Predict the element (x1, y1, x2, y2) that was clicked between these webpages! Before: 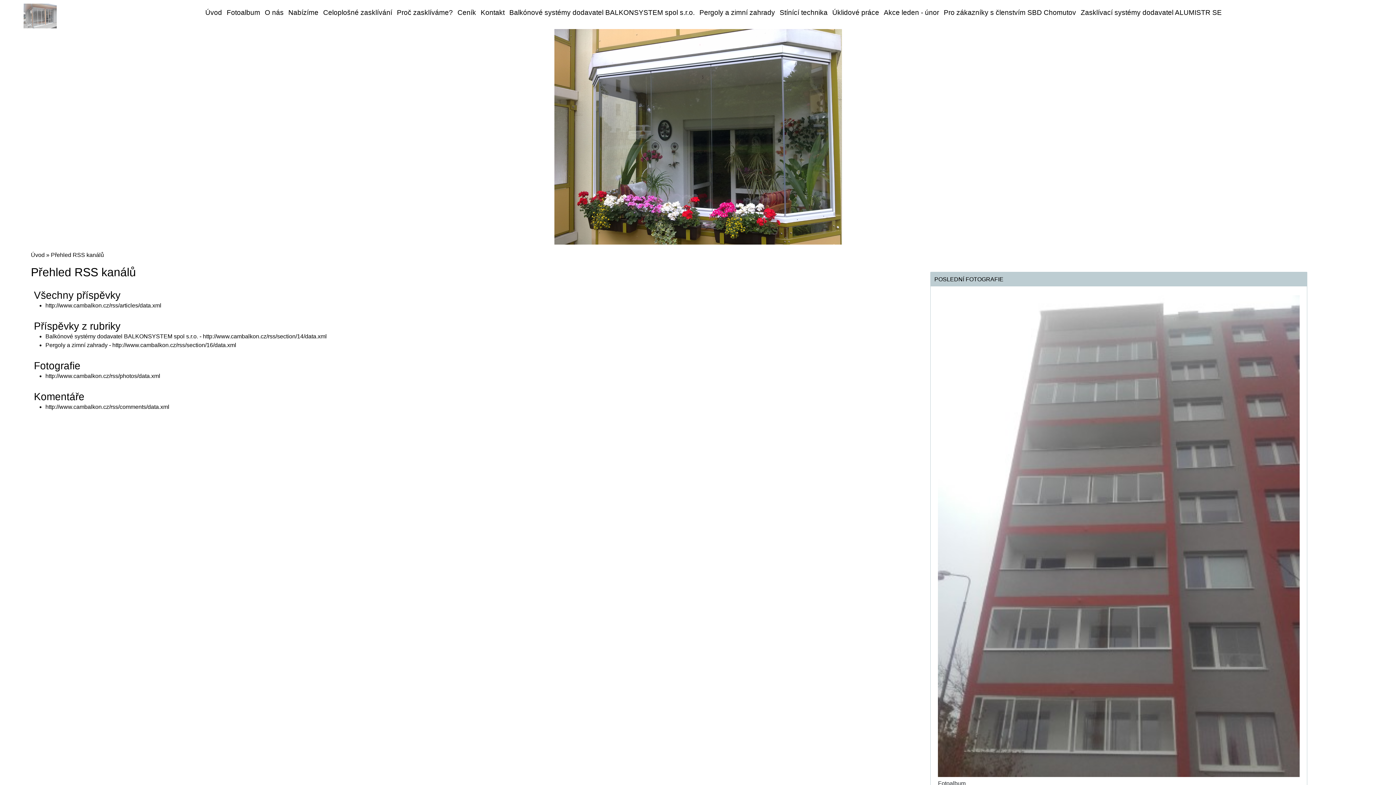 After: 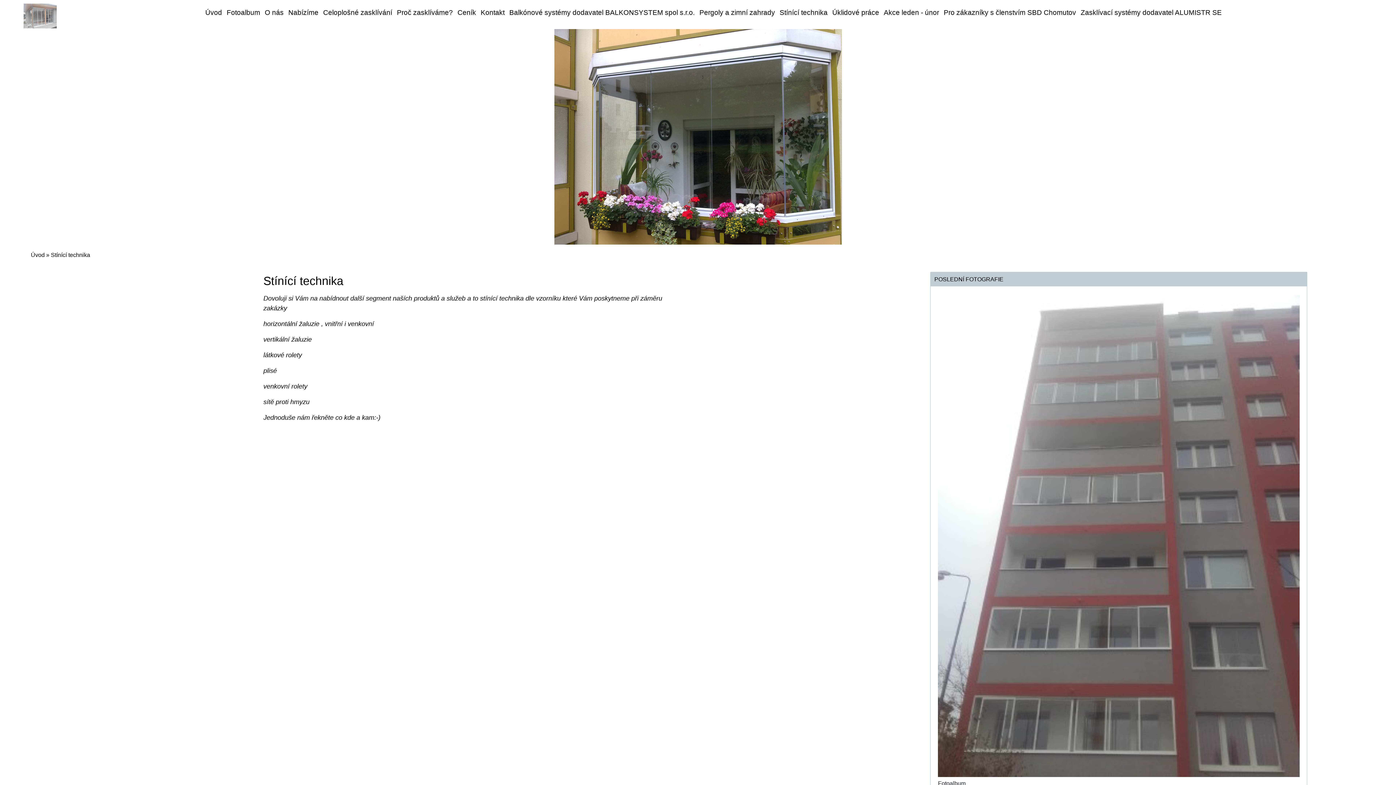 Action: bbox: (777, 5, 830, 19) label: Stínící technika